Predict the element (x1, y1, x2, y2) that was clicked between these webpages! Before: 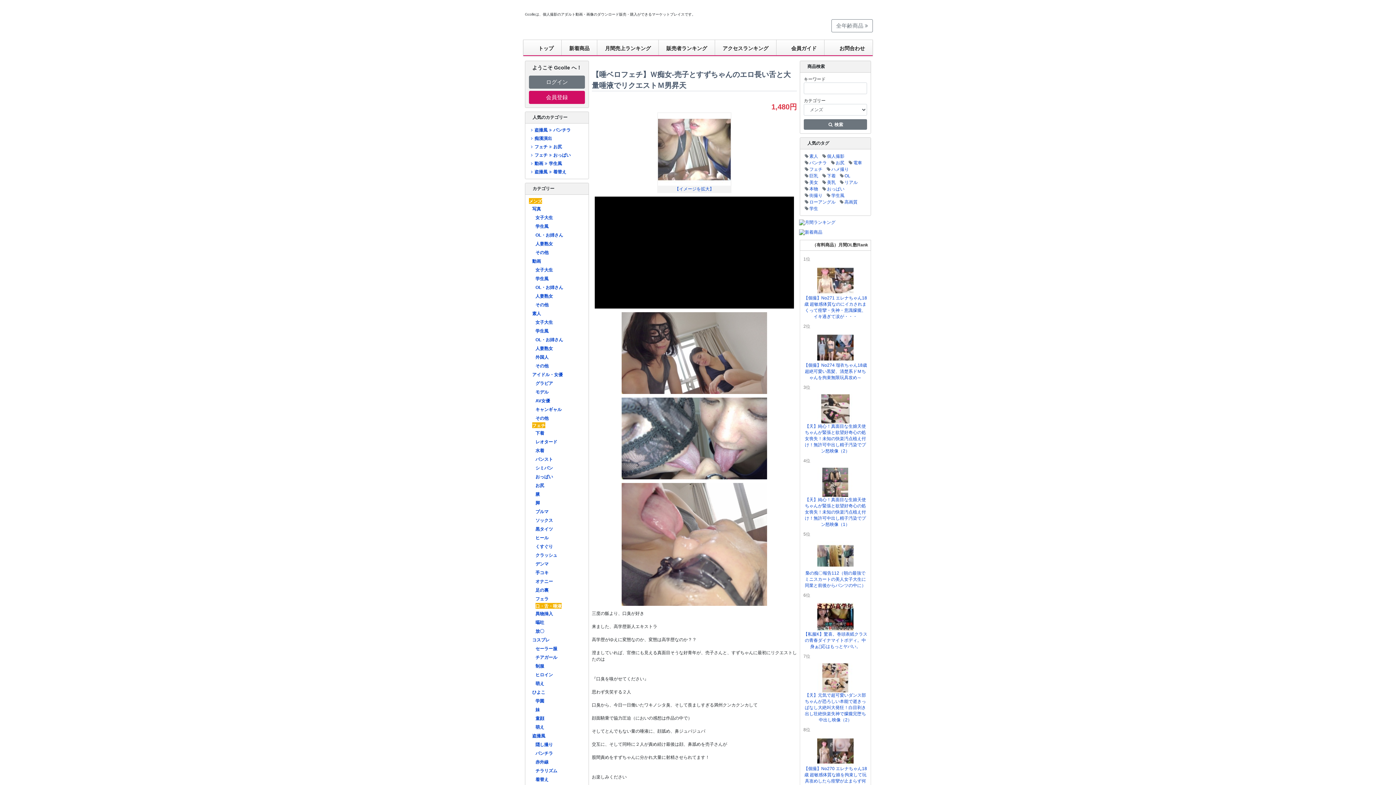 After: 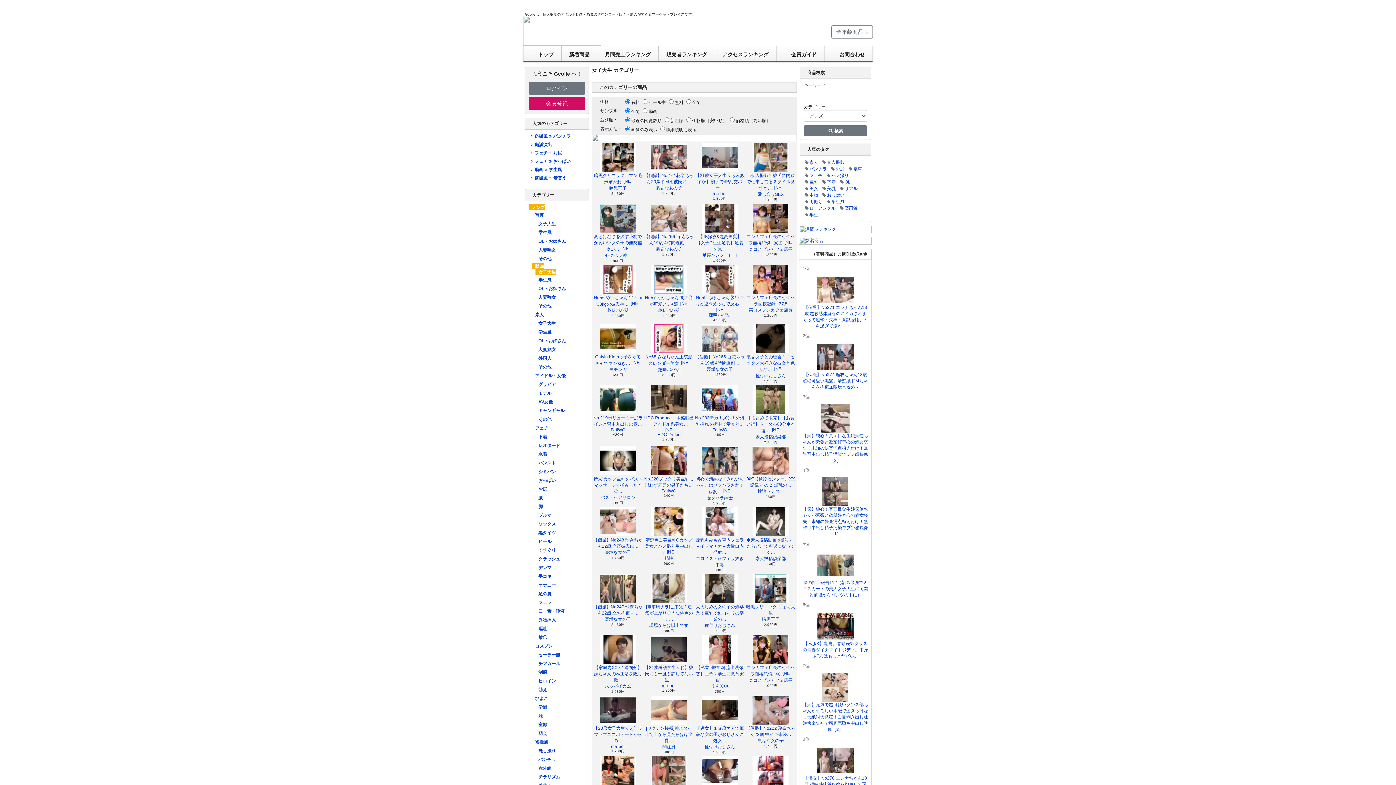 Action: label: 女子大生 bbox: (535, 266, 553, 272)